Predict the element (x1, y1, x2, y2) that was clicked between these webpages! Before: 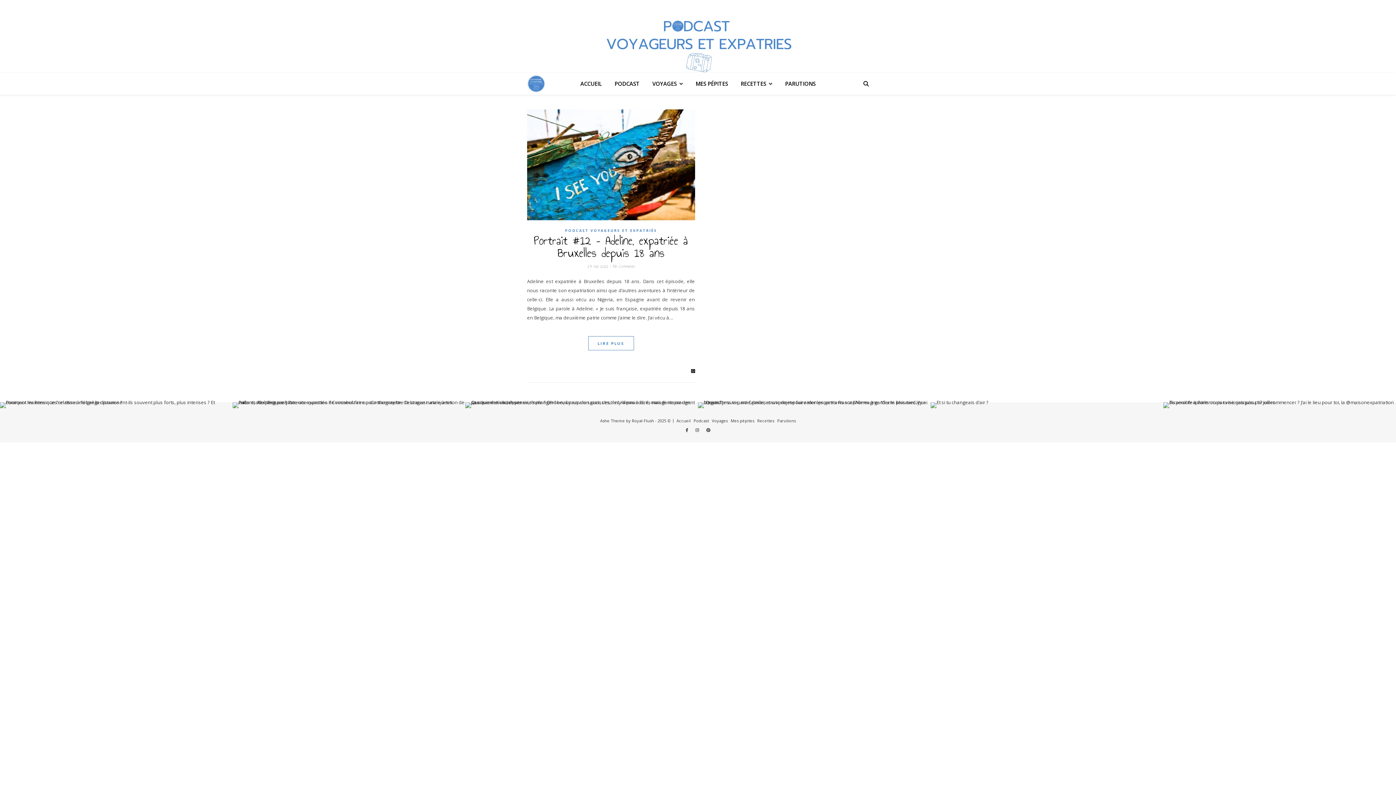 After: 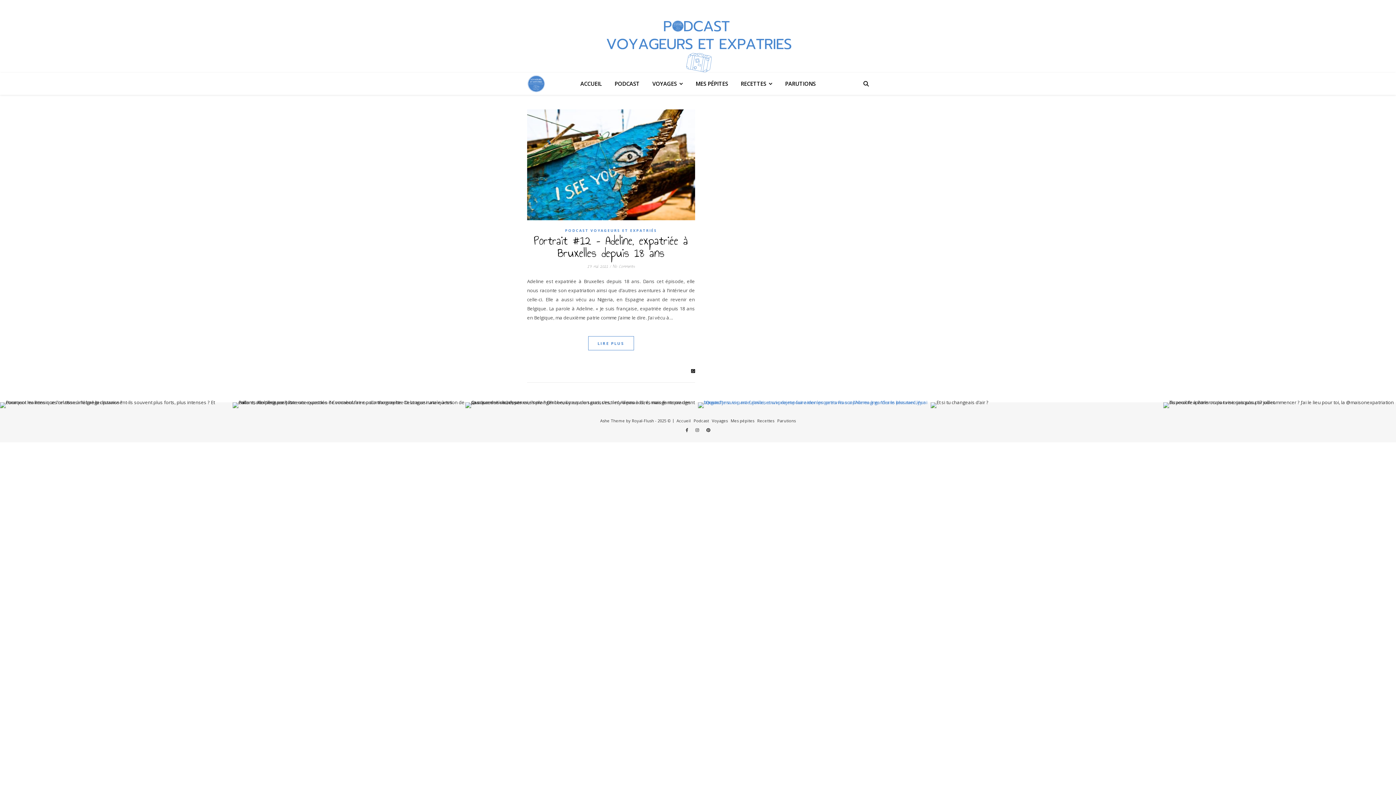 Action: bbox: (698, 402, 930, 408)